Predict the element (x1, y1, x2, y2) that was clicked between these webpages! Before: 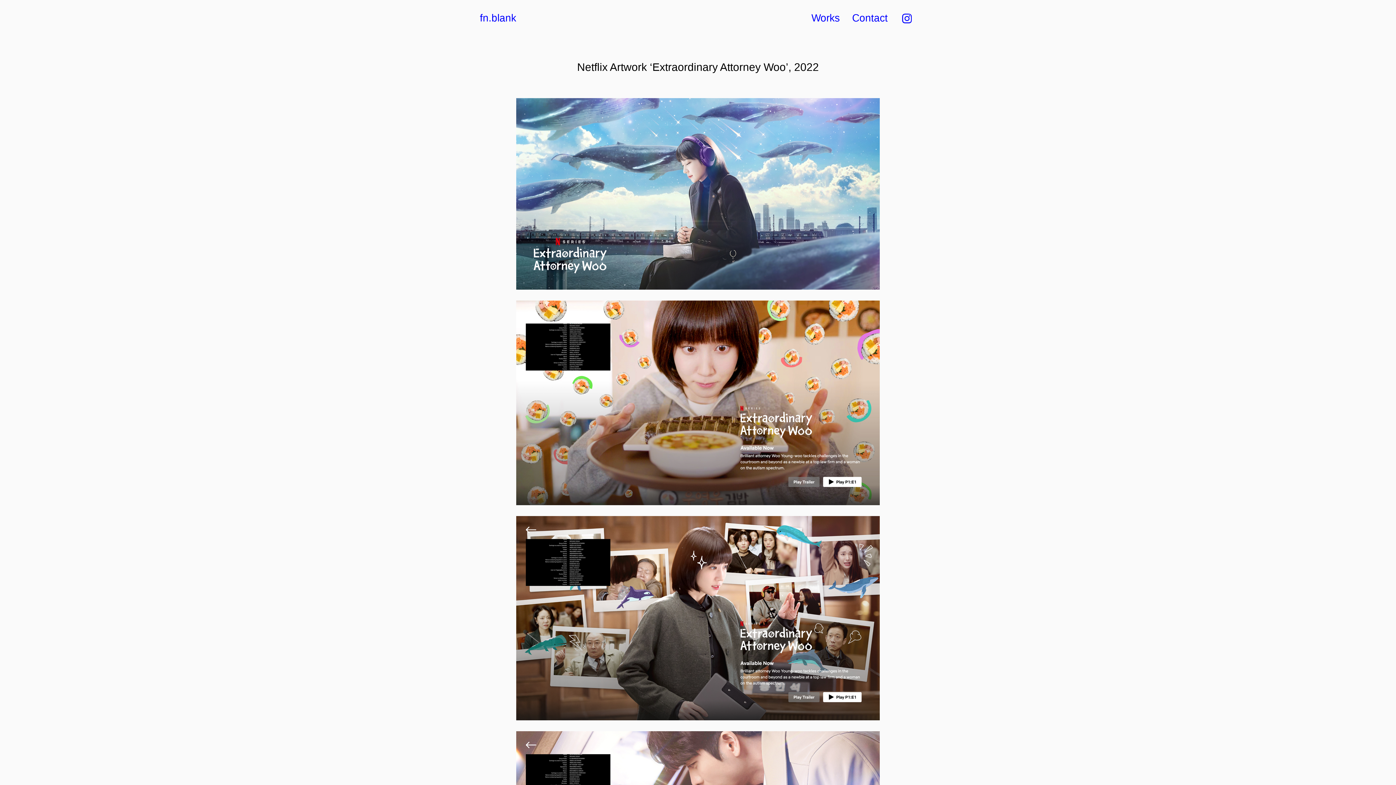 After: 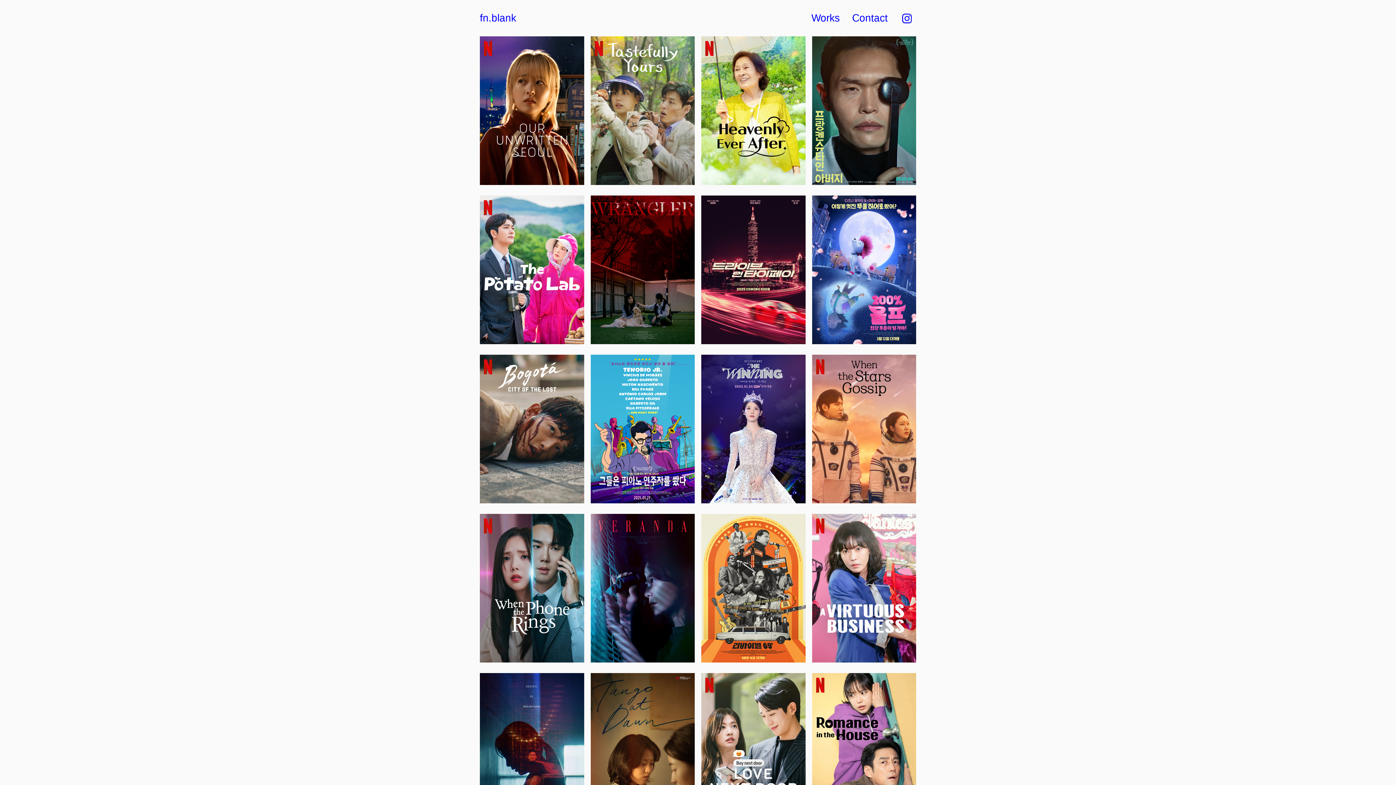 Action: bbox: (811, 12, 840, 23) label: Works